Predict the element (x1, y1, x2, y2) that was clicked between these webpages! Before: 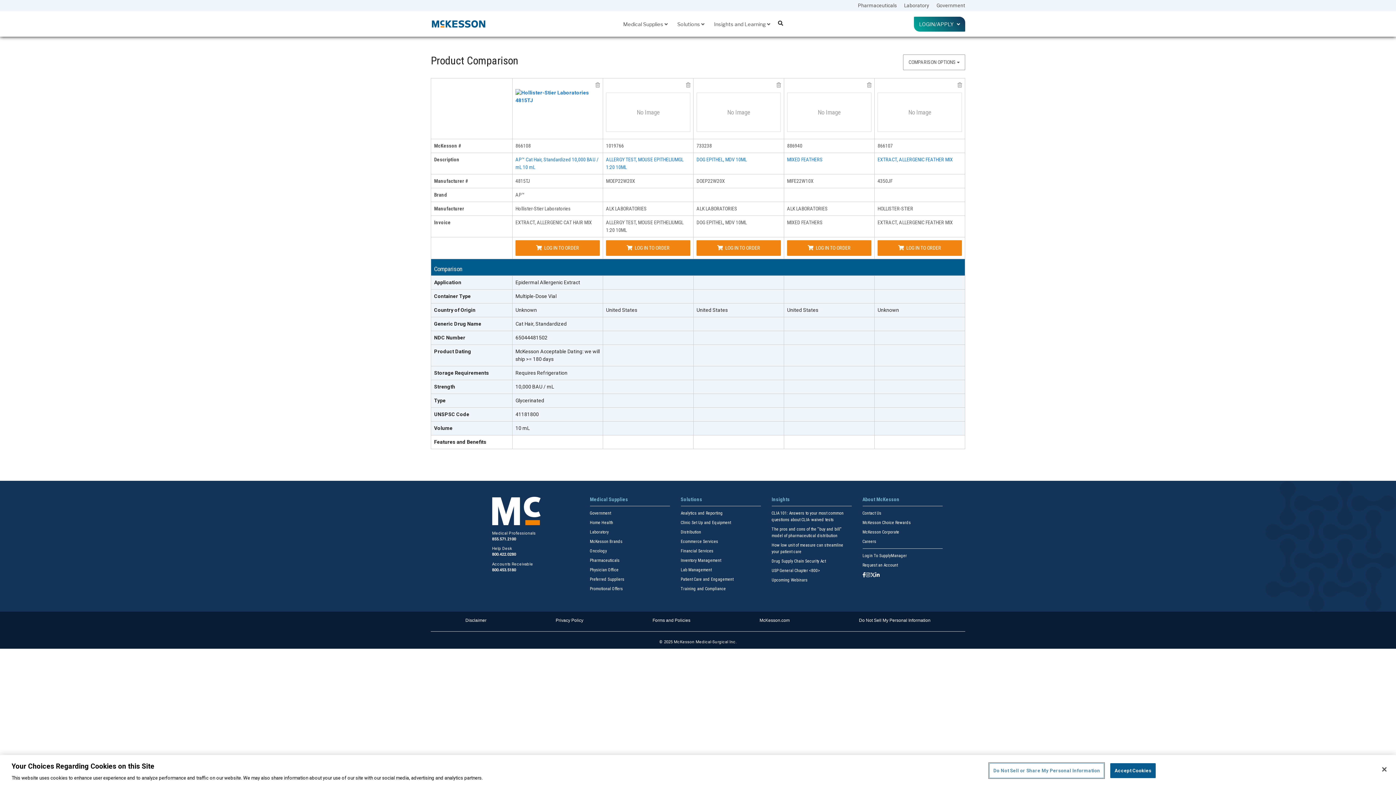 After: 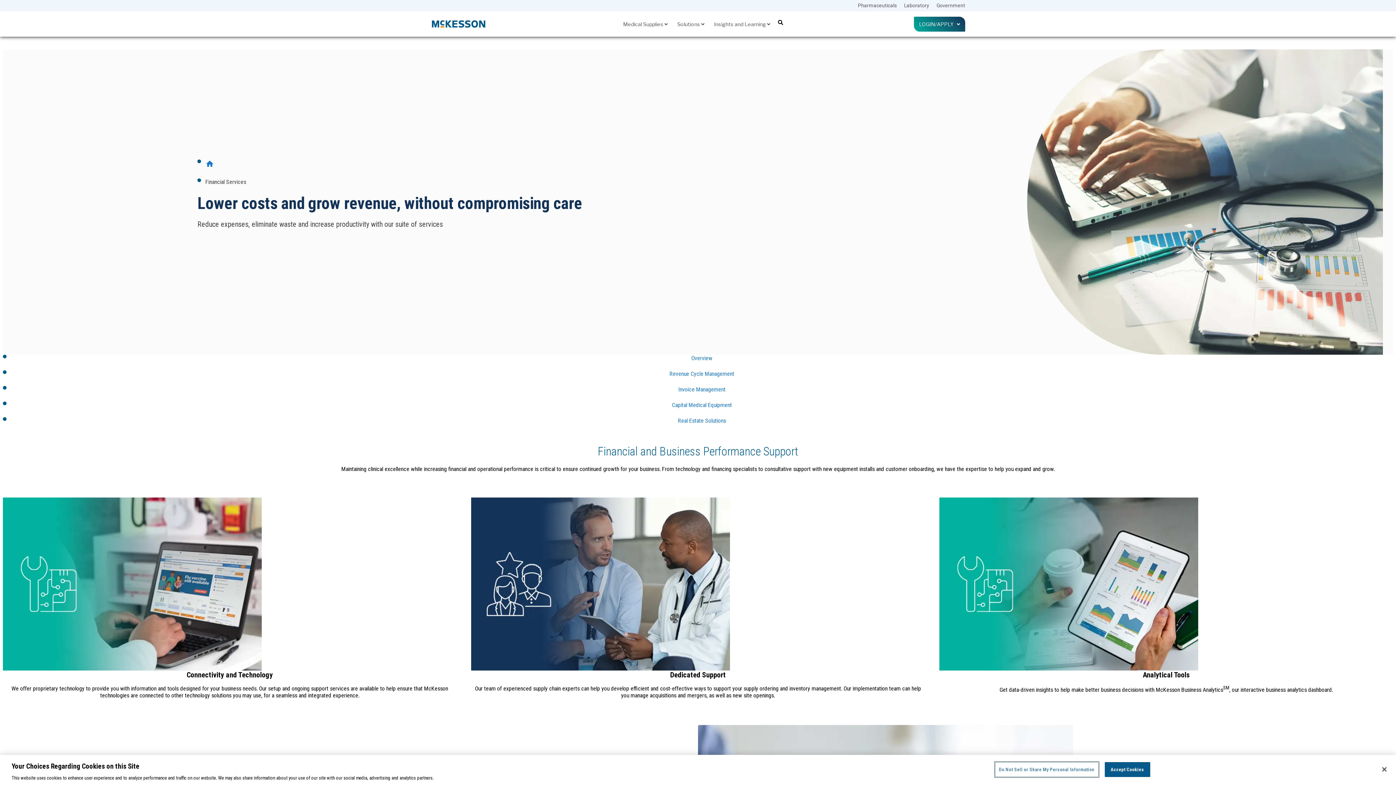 Action: bbox: (680, 548, 713, 553) label: Financial Services